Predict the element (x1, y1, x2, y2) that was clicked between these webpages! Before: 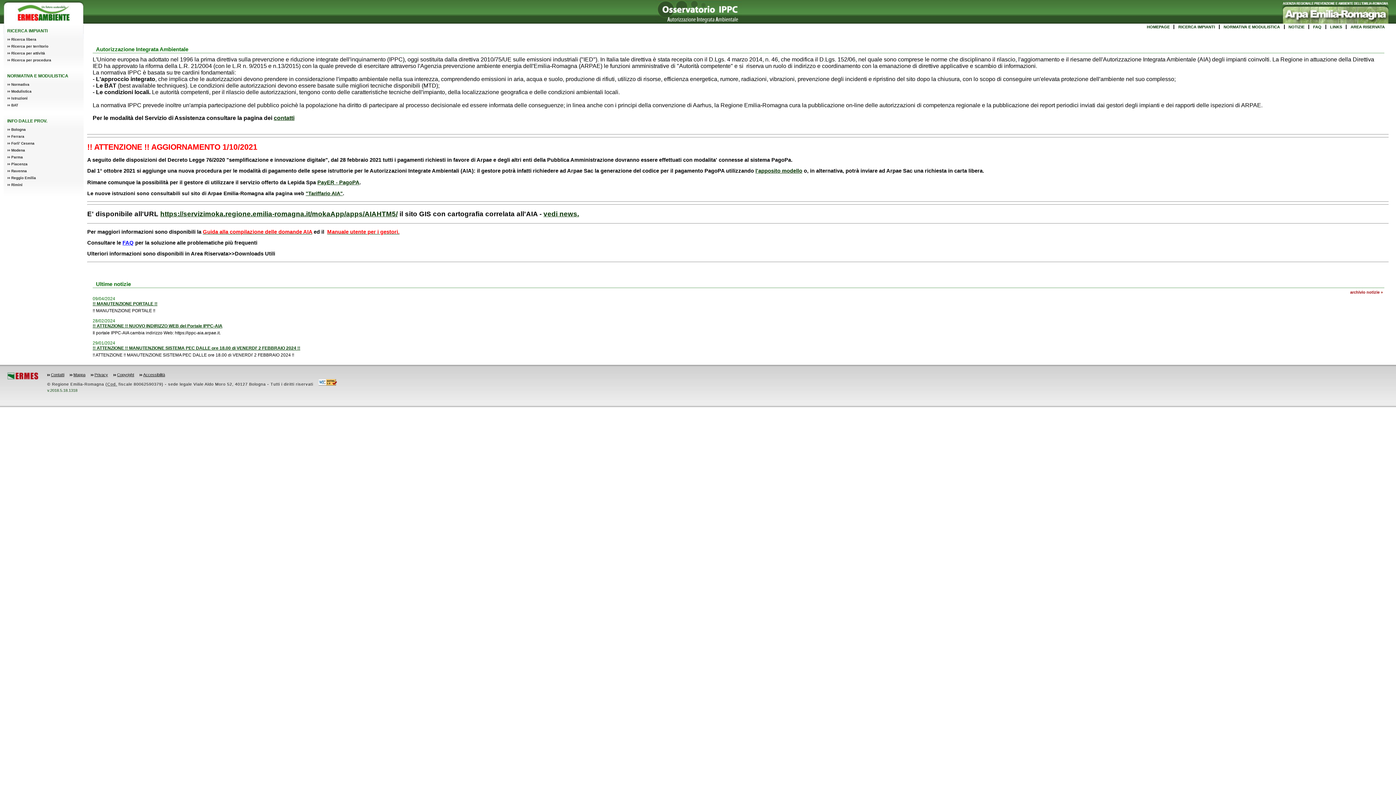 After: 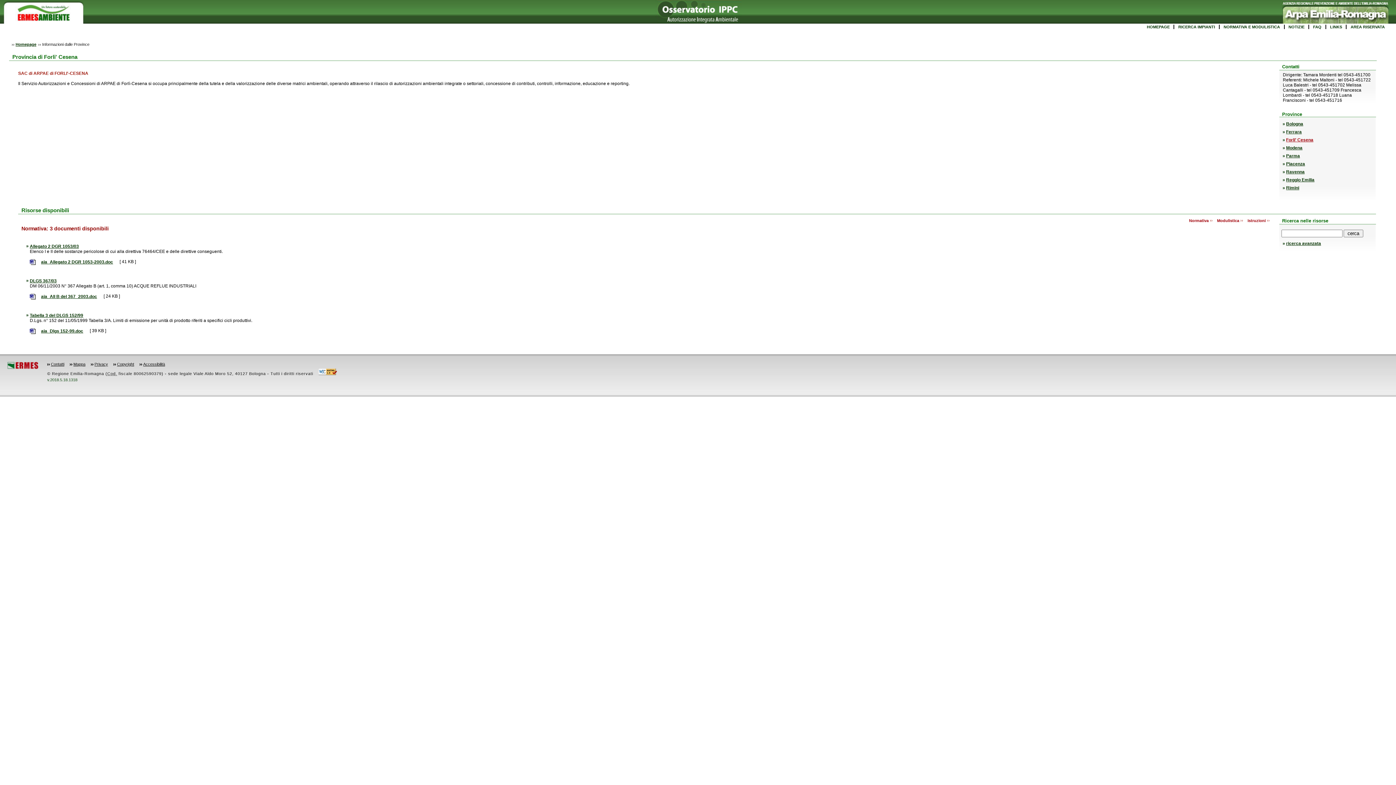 Action: bbox: (11, 141, 34, 145) label: Forli' Cesena